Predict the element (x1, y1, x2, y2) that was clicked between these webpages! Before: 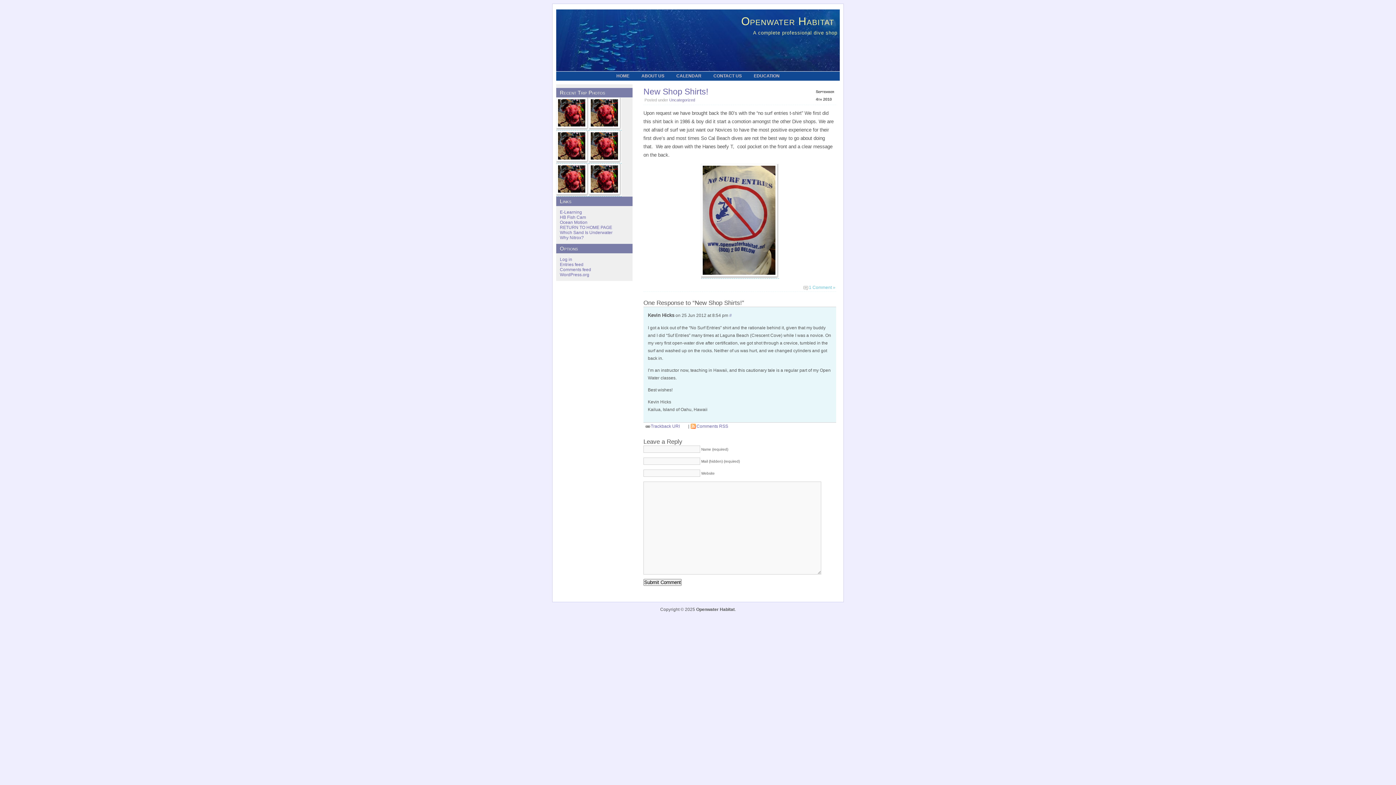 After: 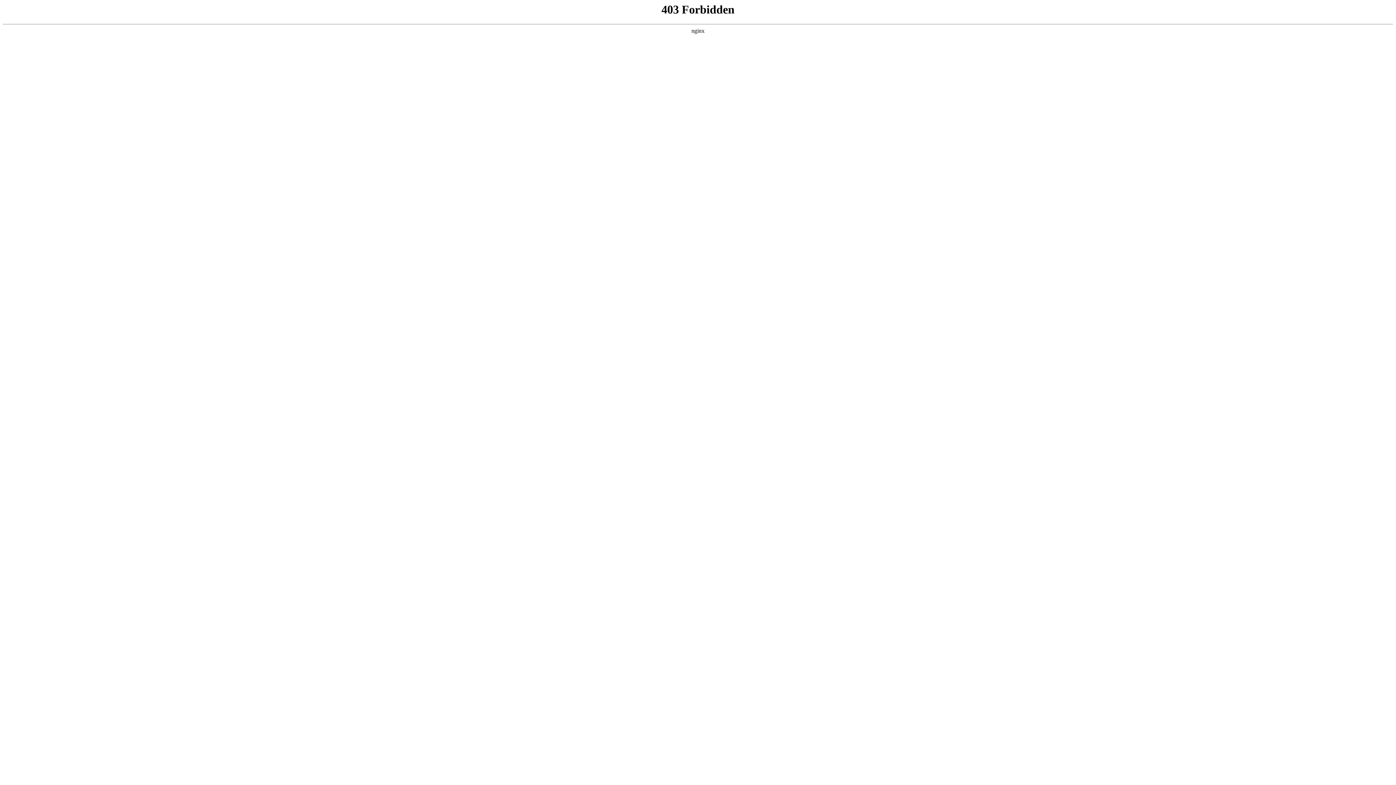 Action: bbox: (560, 272, 589, 277) label: WordPress.org